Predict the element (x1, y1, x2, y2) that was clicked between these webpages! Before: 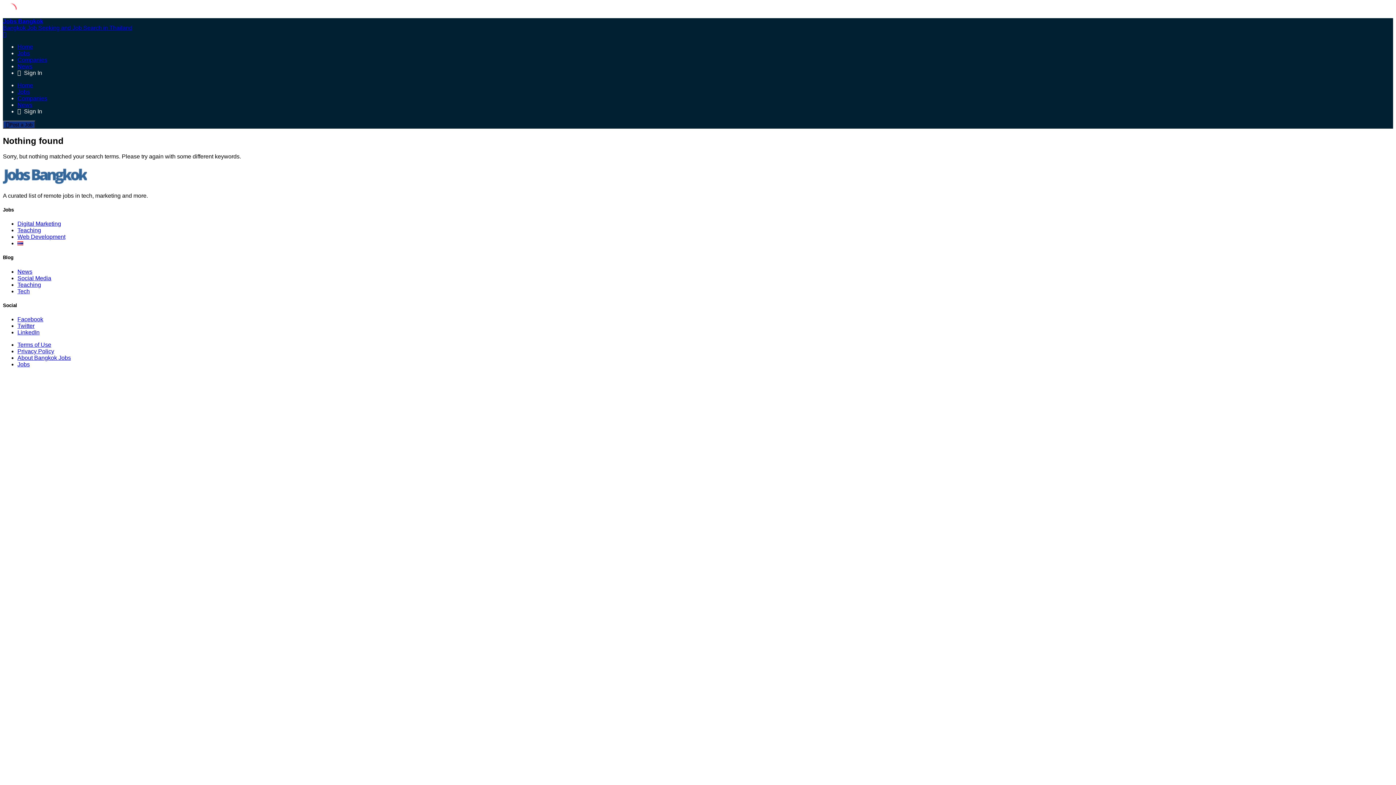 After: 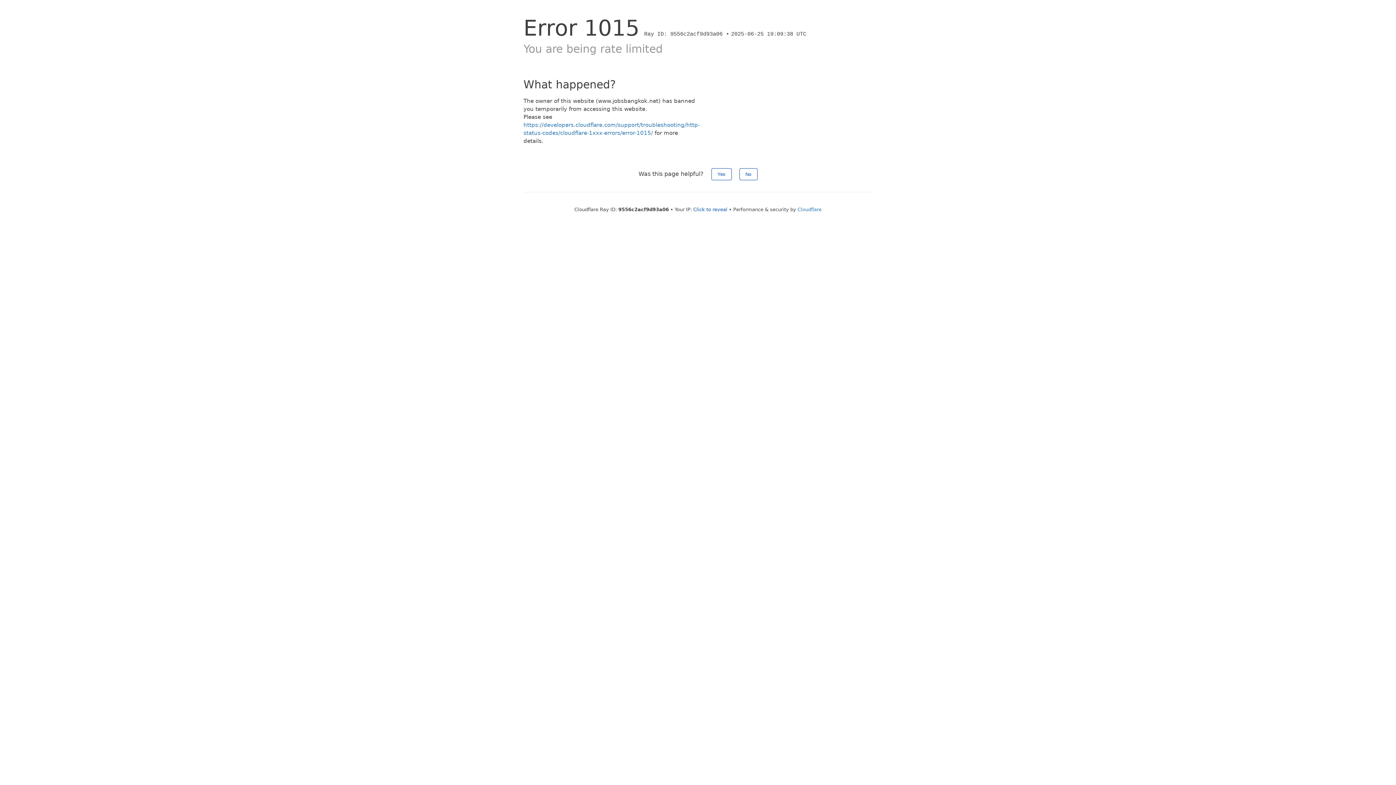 Action: bbox: (17, 240, 23, 246)